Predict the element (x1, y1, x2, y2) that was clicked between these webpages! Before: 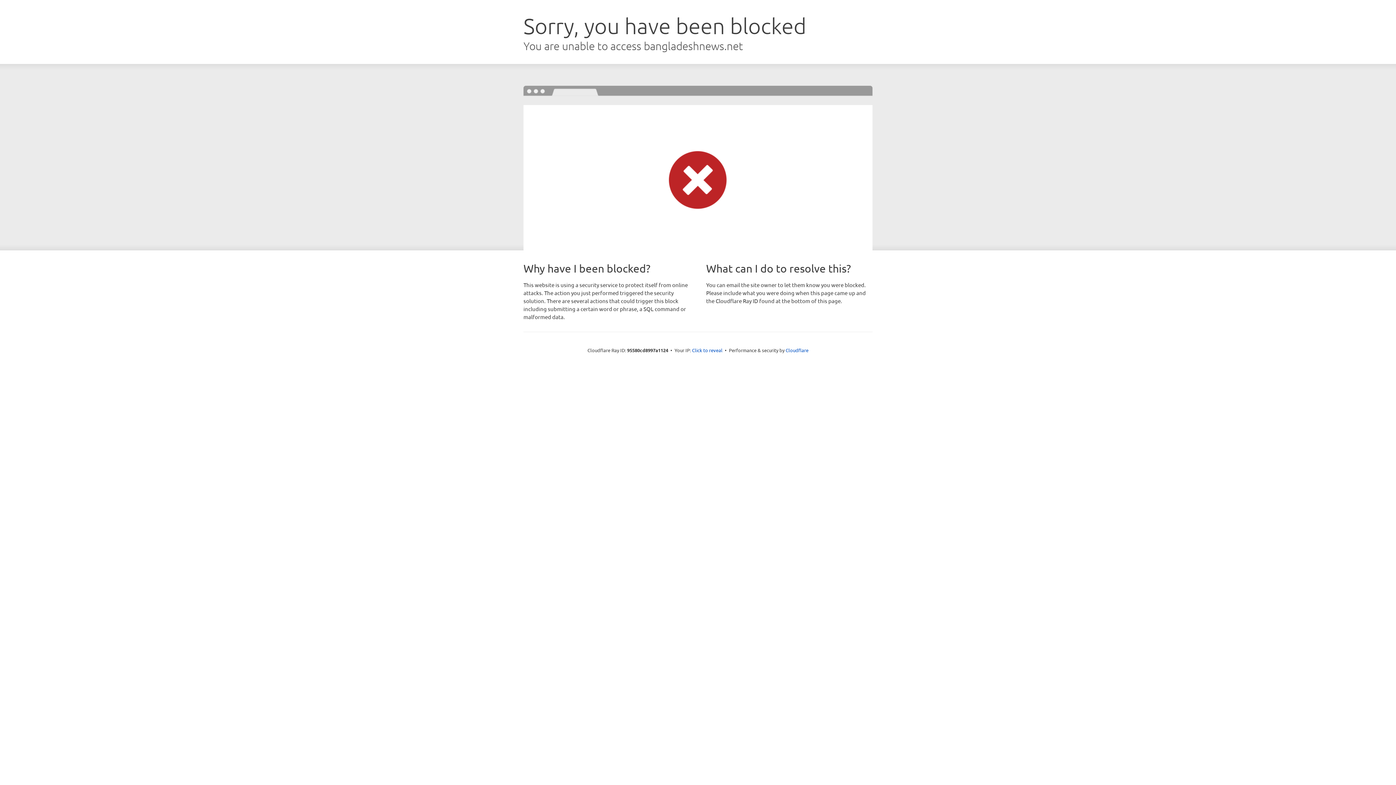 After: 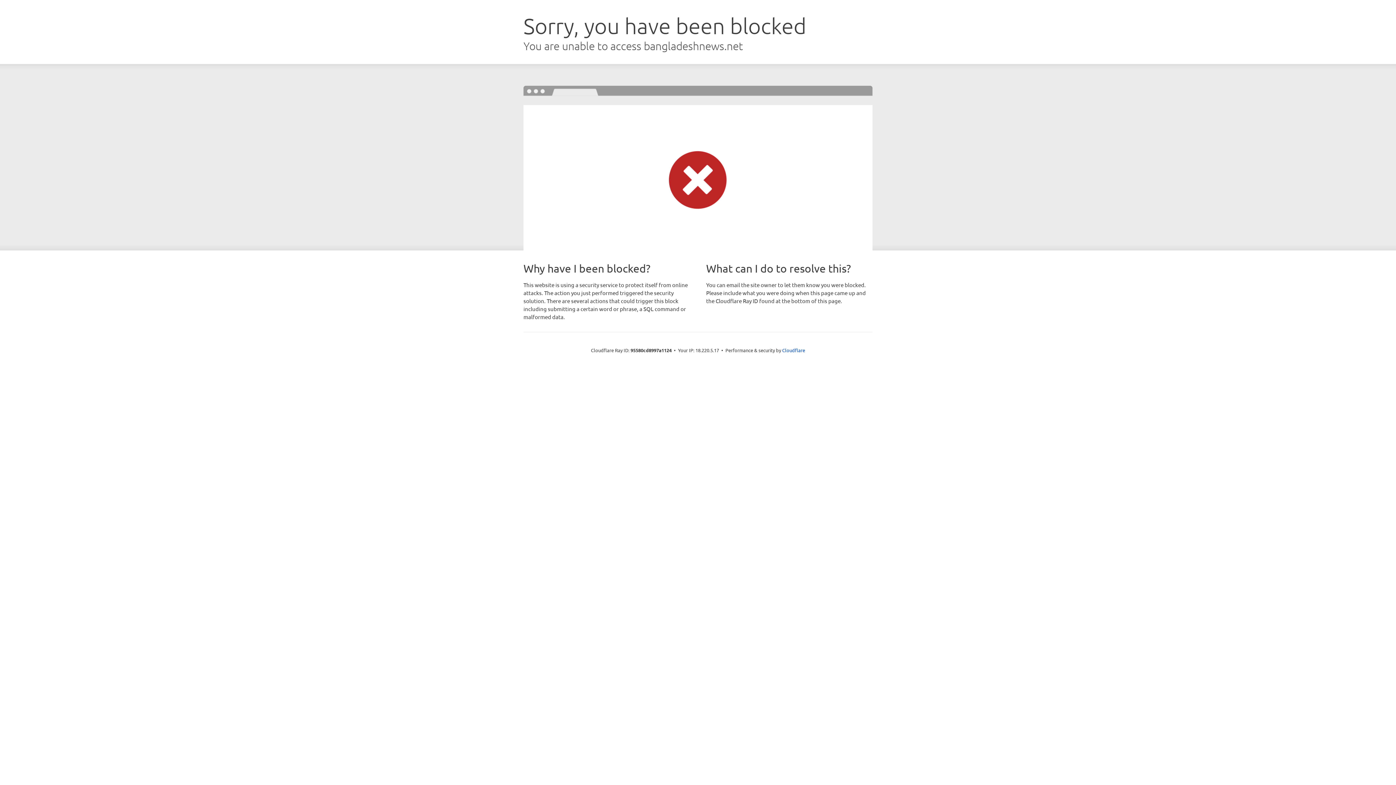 Action: bbox: (692, 346, 722, 353) label: Click to reveal